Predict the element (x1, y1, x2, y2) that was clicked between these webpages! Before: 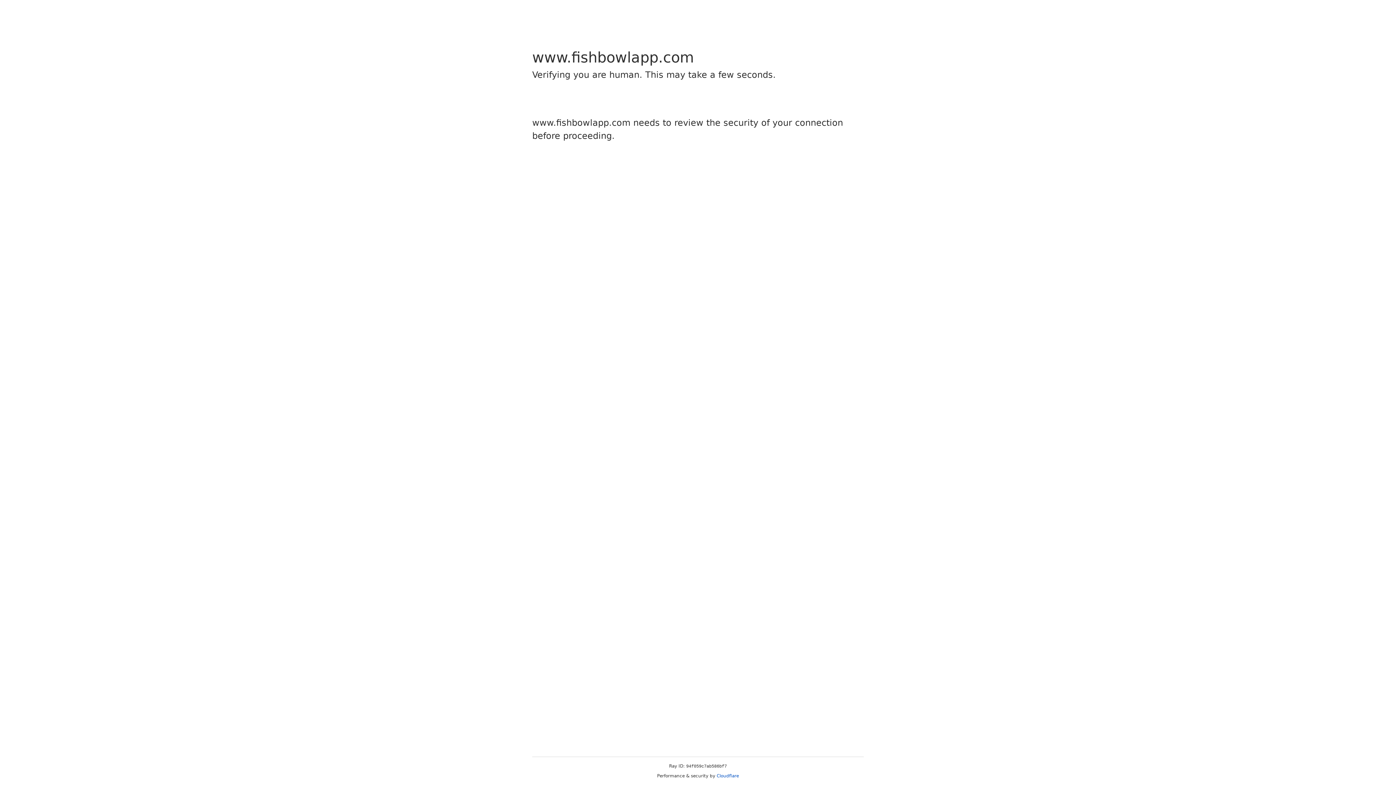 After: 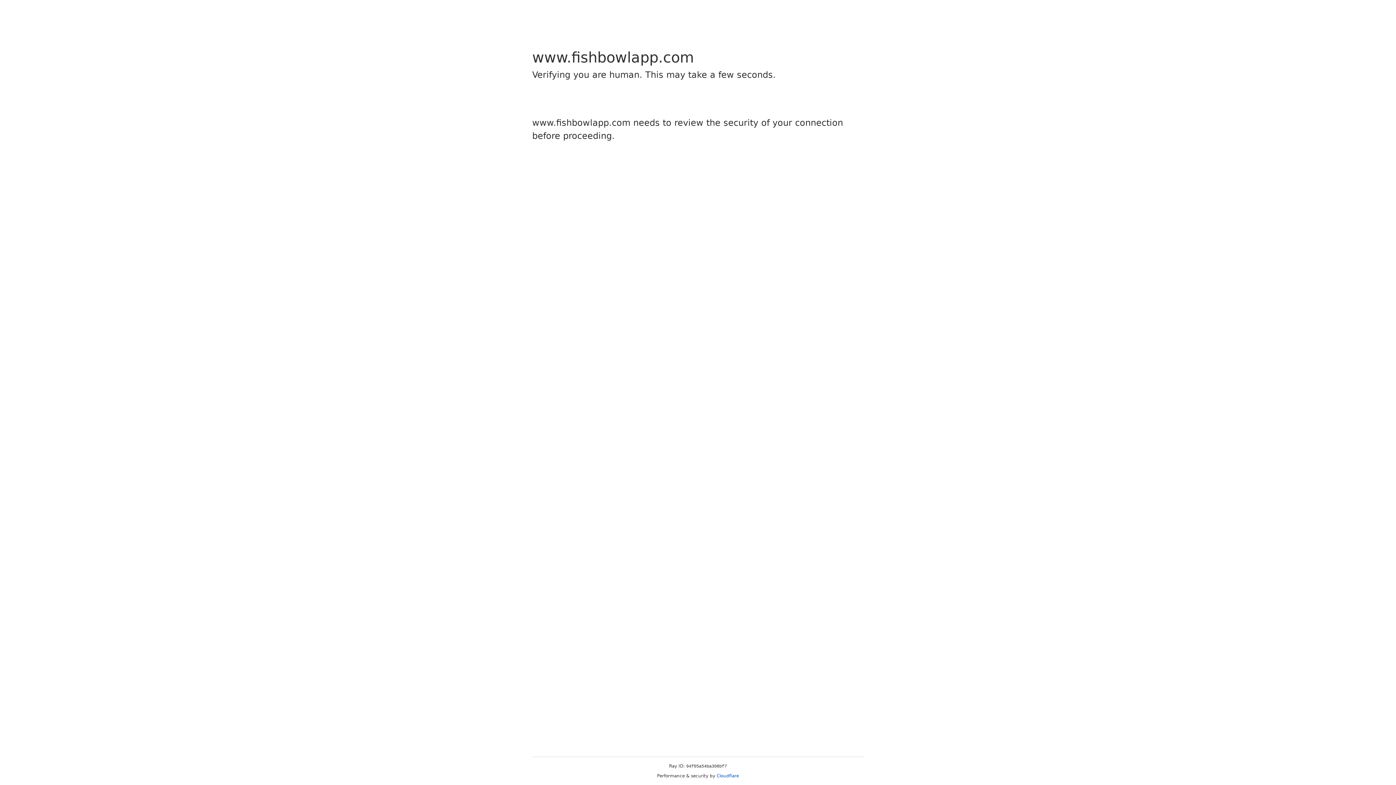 Action: bbox: (716, 773, 739, 778) label: Cloudflare